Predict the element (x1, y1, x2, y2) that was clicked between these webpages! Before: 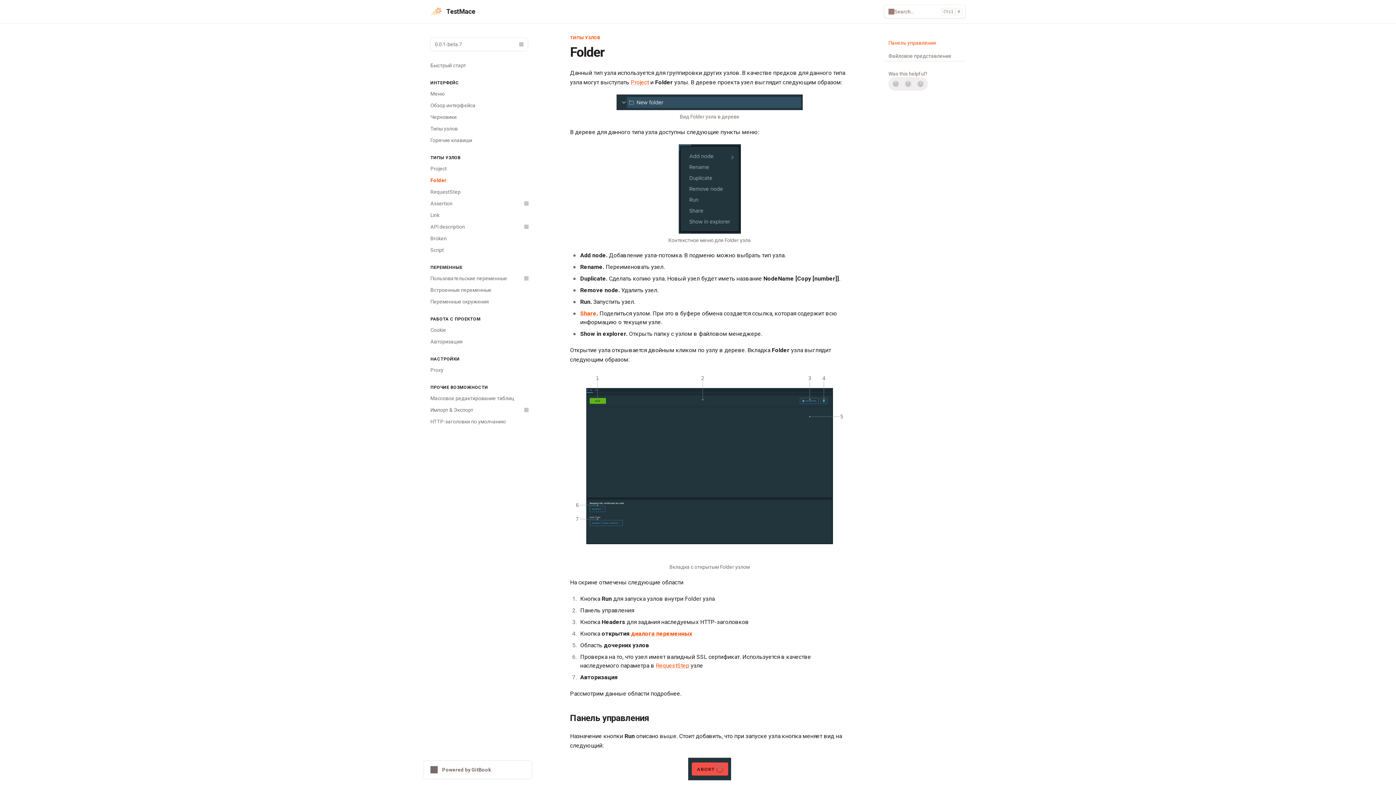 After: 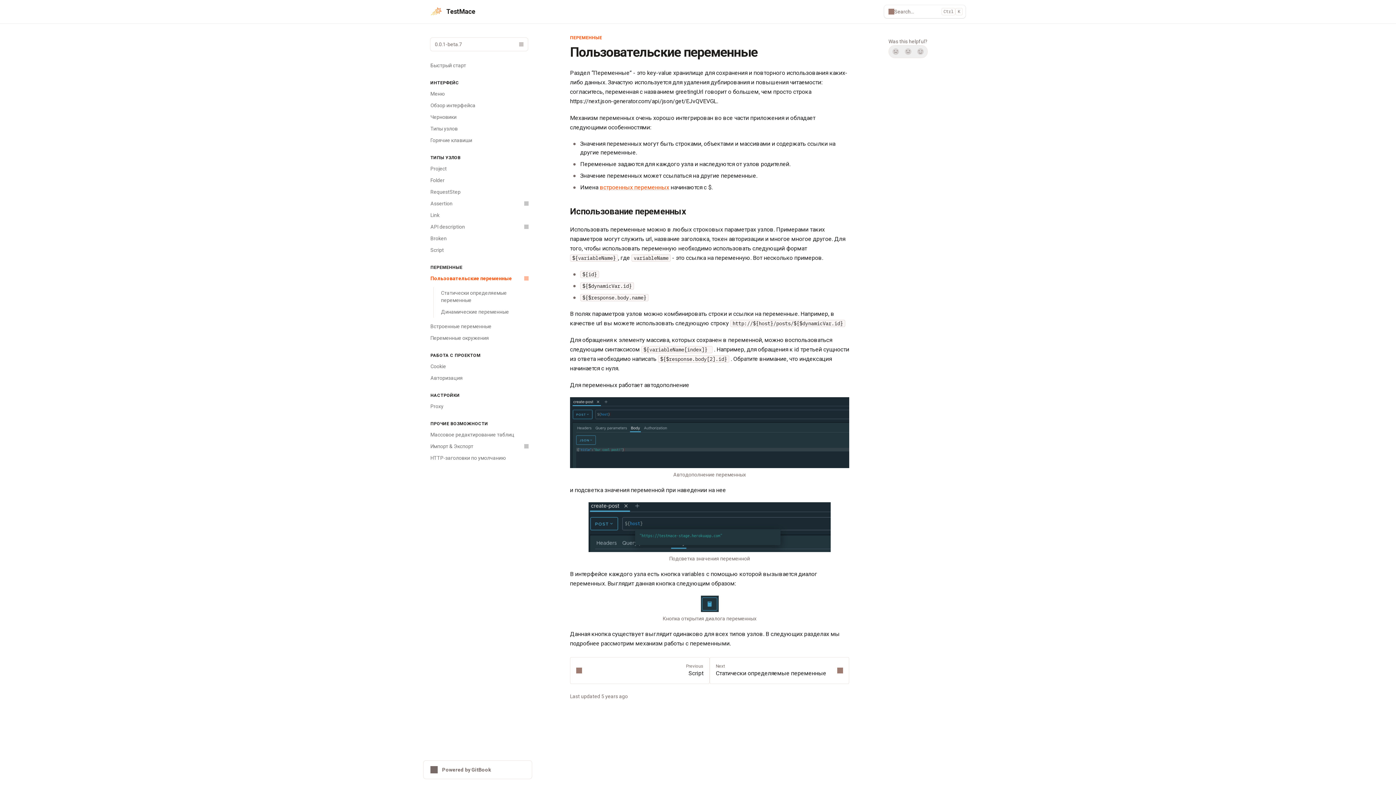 Action: label: диалога переменных bbox: (631, 630, 692, 637)